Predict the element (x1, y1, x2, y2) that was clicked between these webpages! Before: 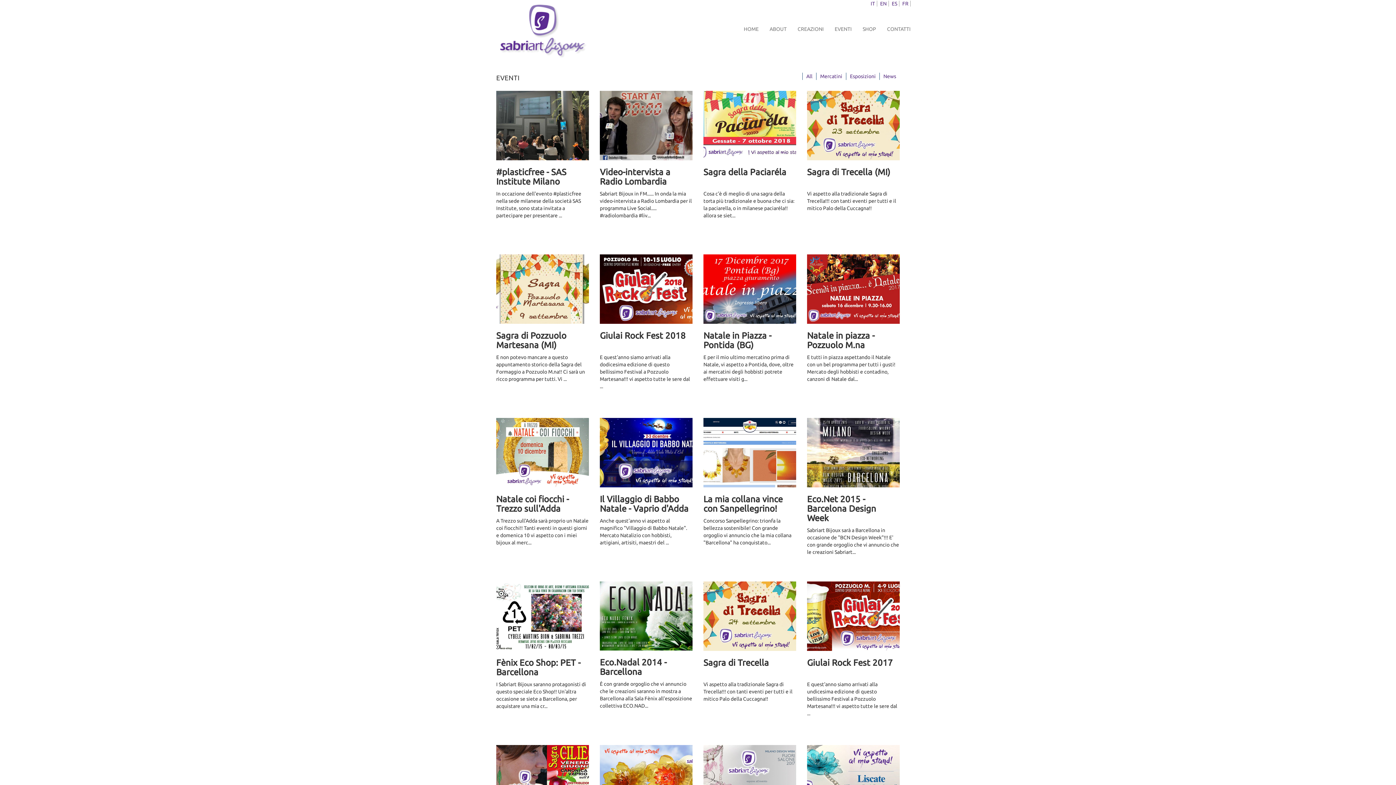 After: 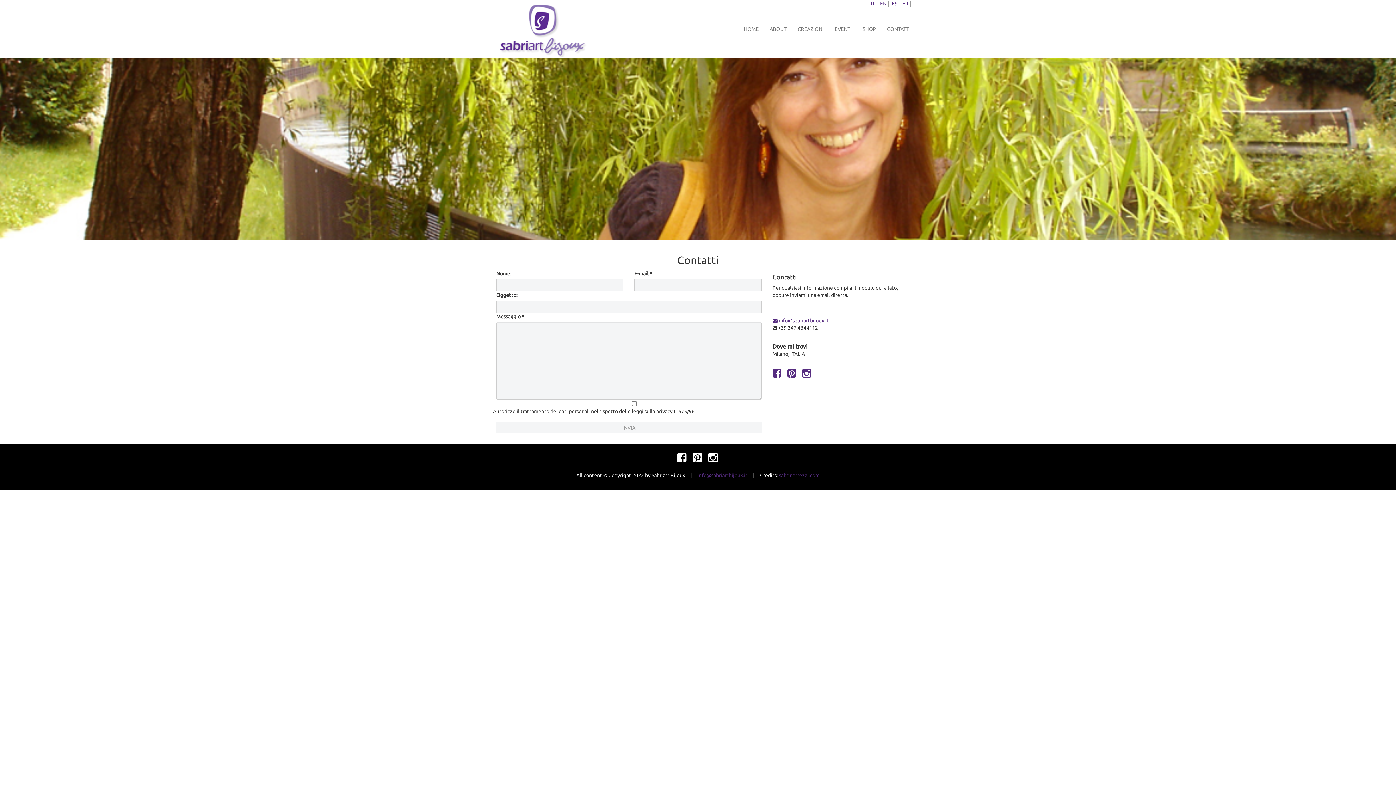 Action: label: CONTATTI bbox: (876, 21, 910, 32)